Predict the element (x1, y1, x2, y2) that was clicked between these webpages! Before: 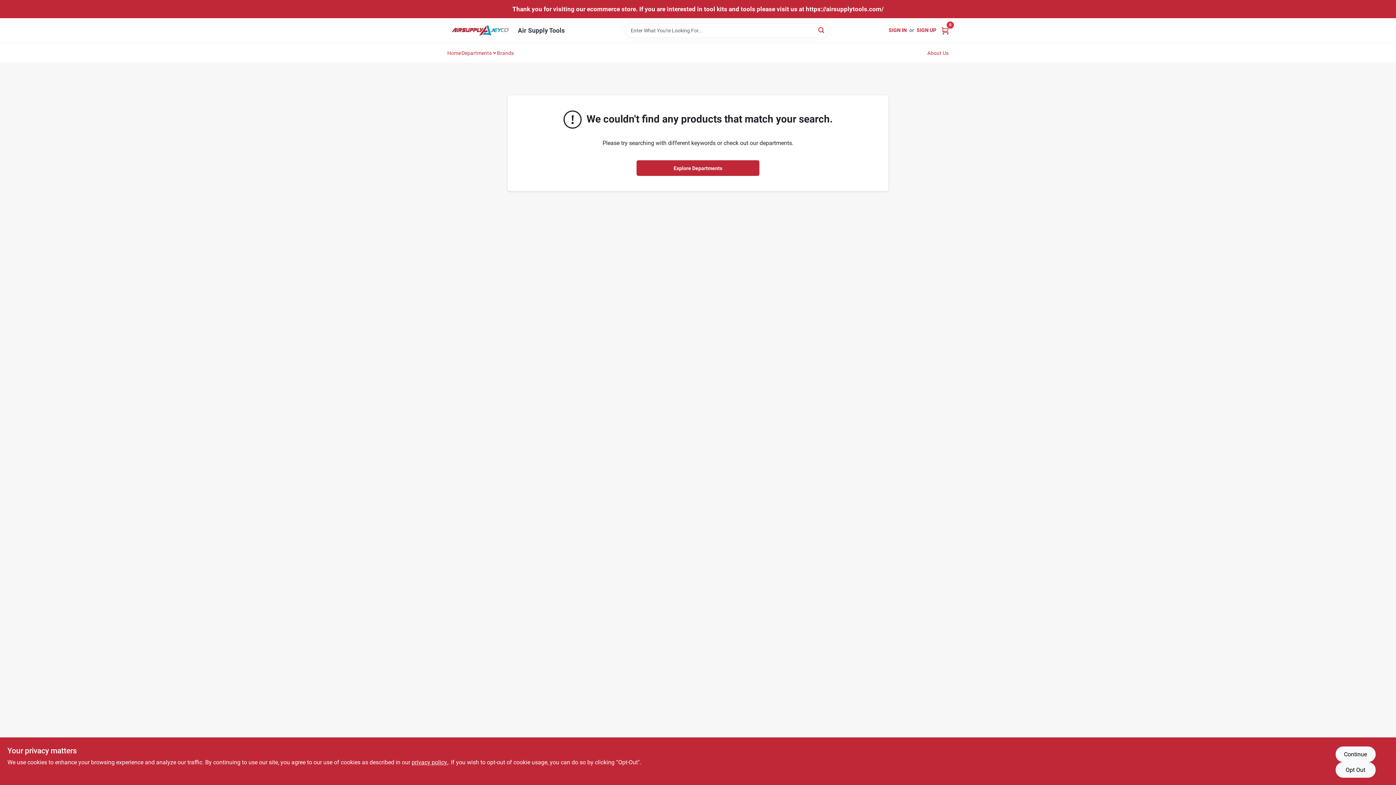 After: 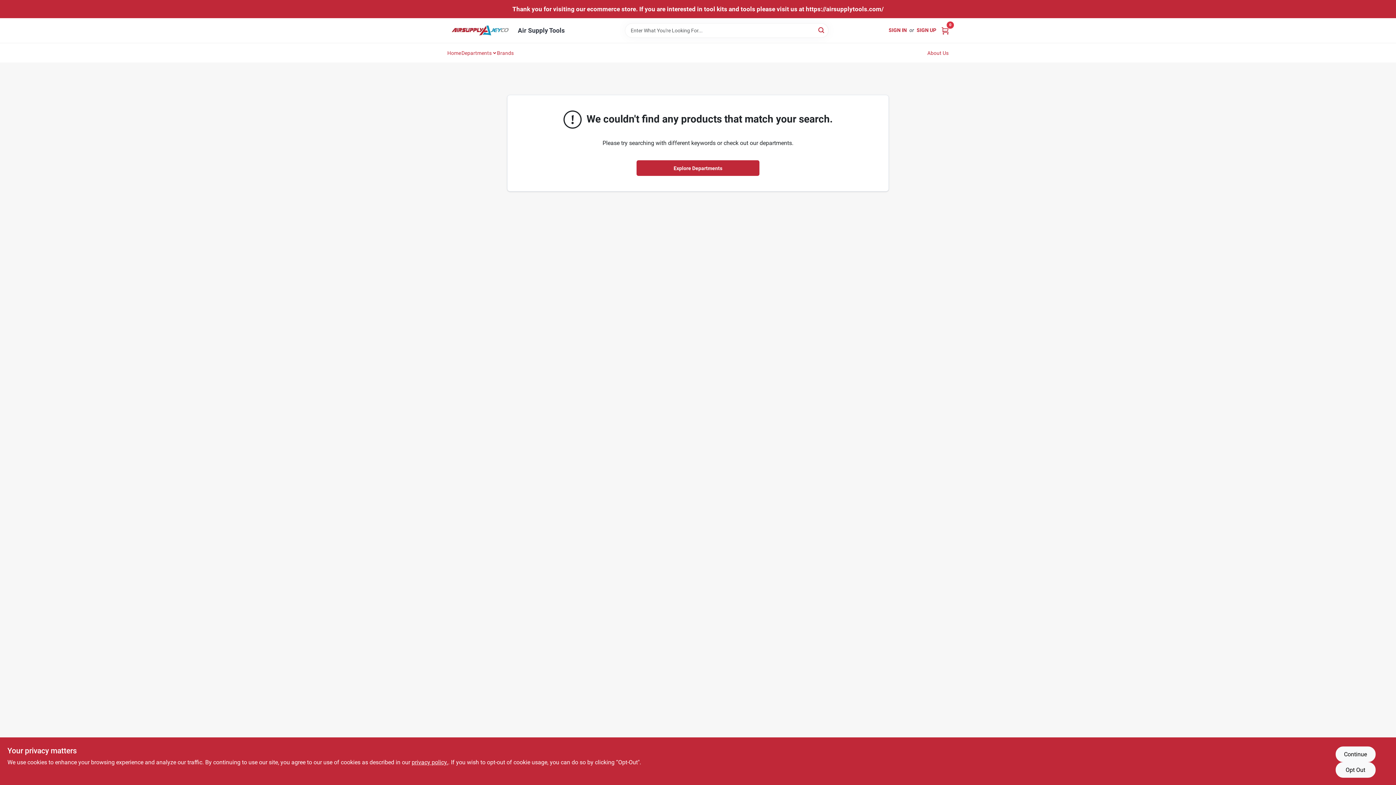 Action: bbox: (497, 43, 513, 62) label: Brands